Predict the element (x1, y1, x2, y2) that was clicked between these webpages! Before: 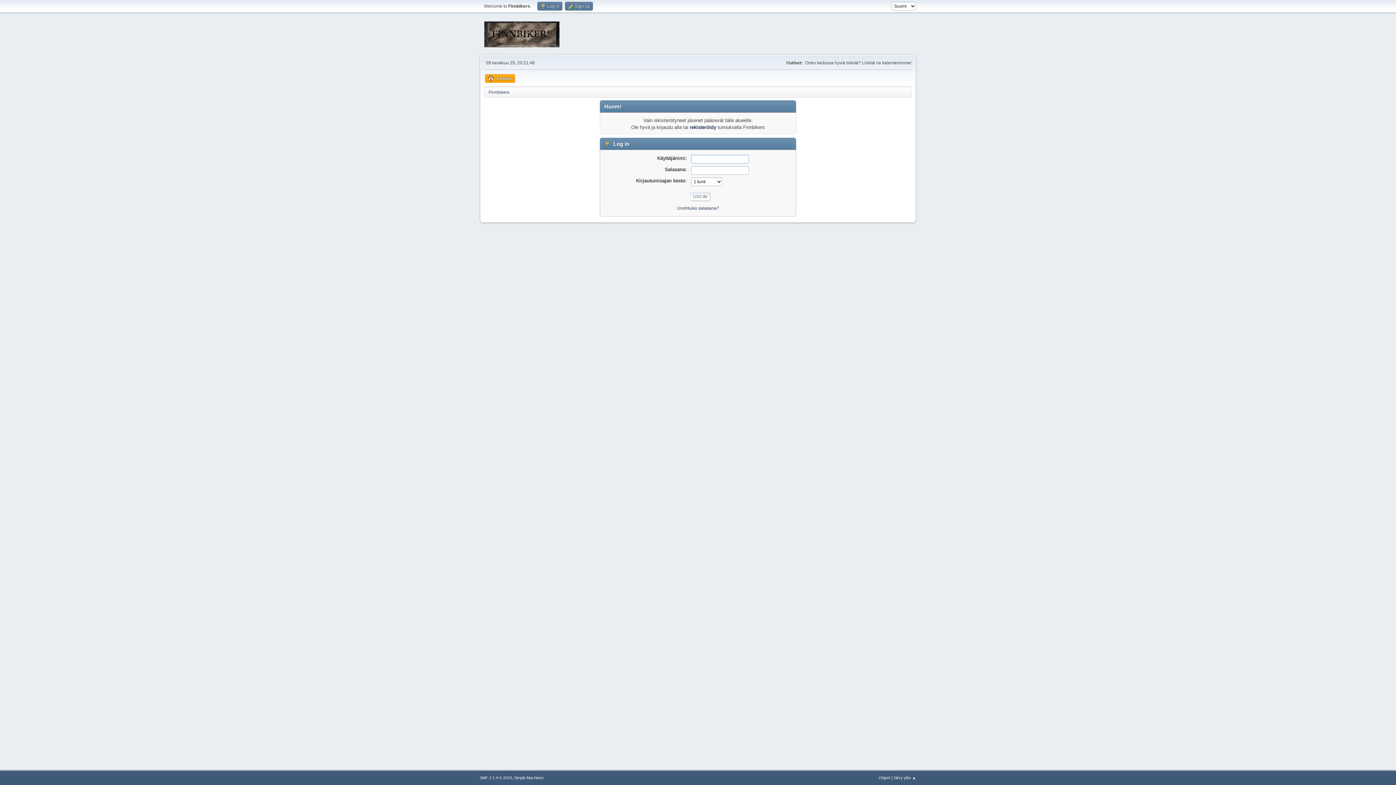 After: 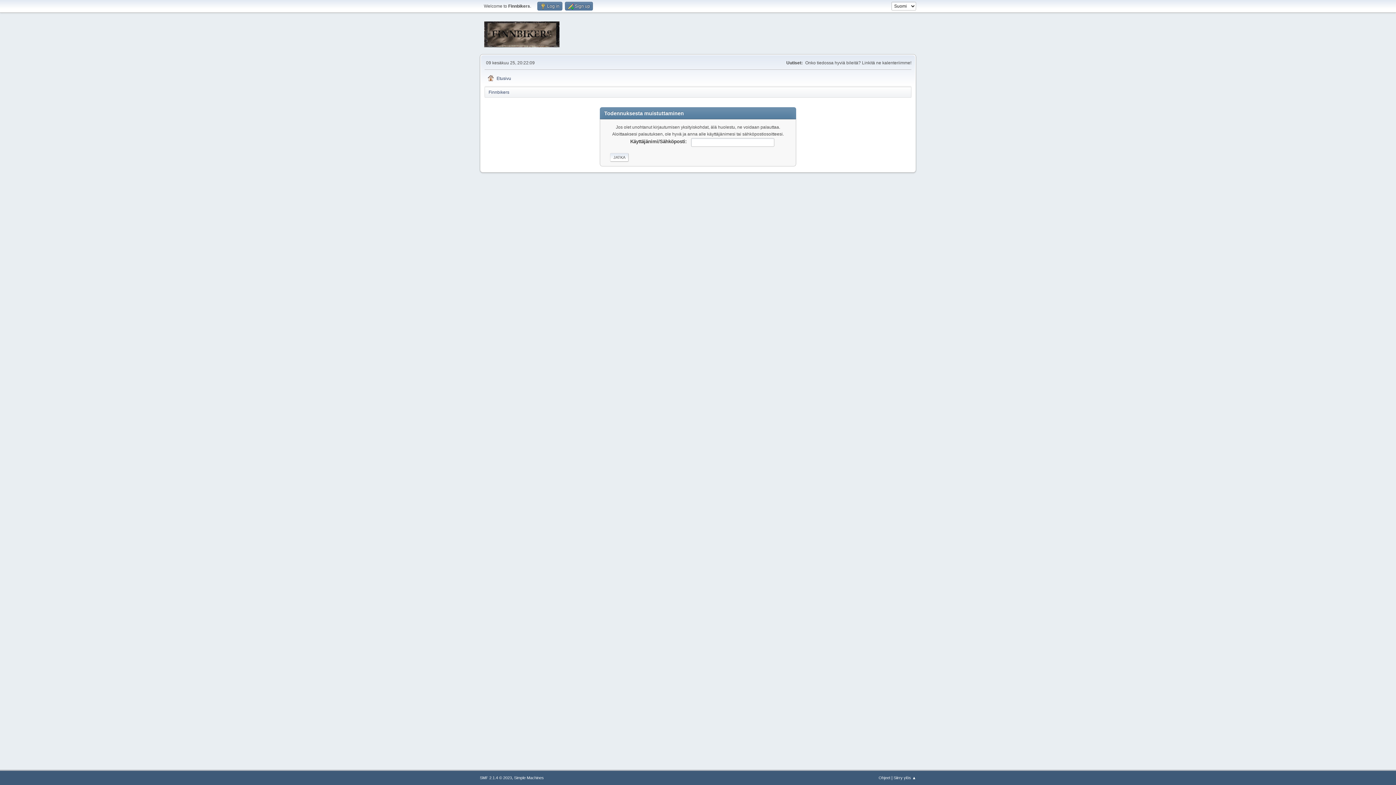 Action: label: Unohtuiko salasana? bbox: (677, 205, 719, 210)